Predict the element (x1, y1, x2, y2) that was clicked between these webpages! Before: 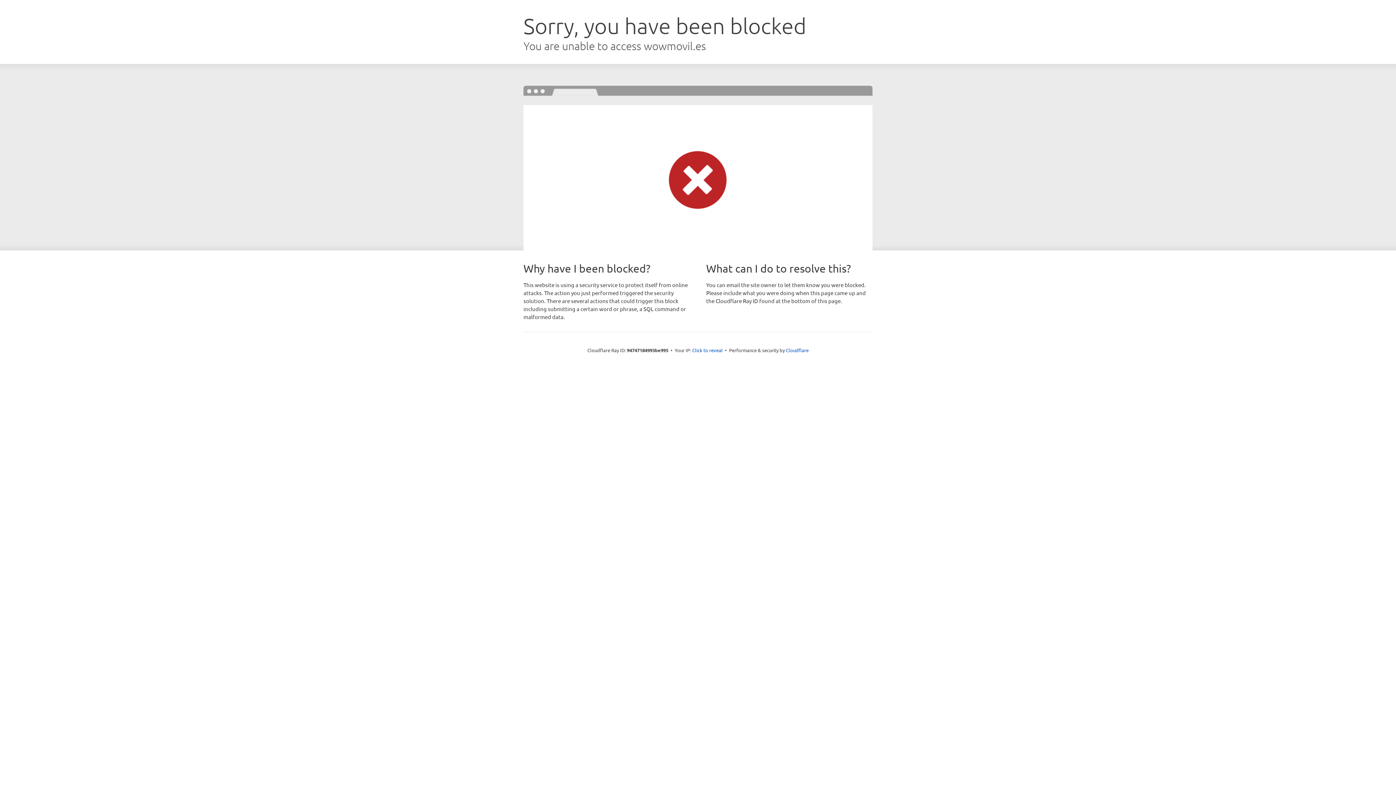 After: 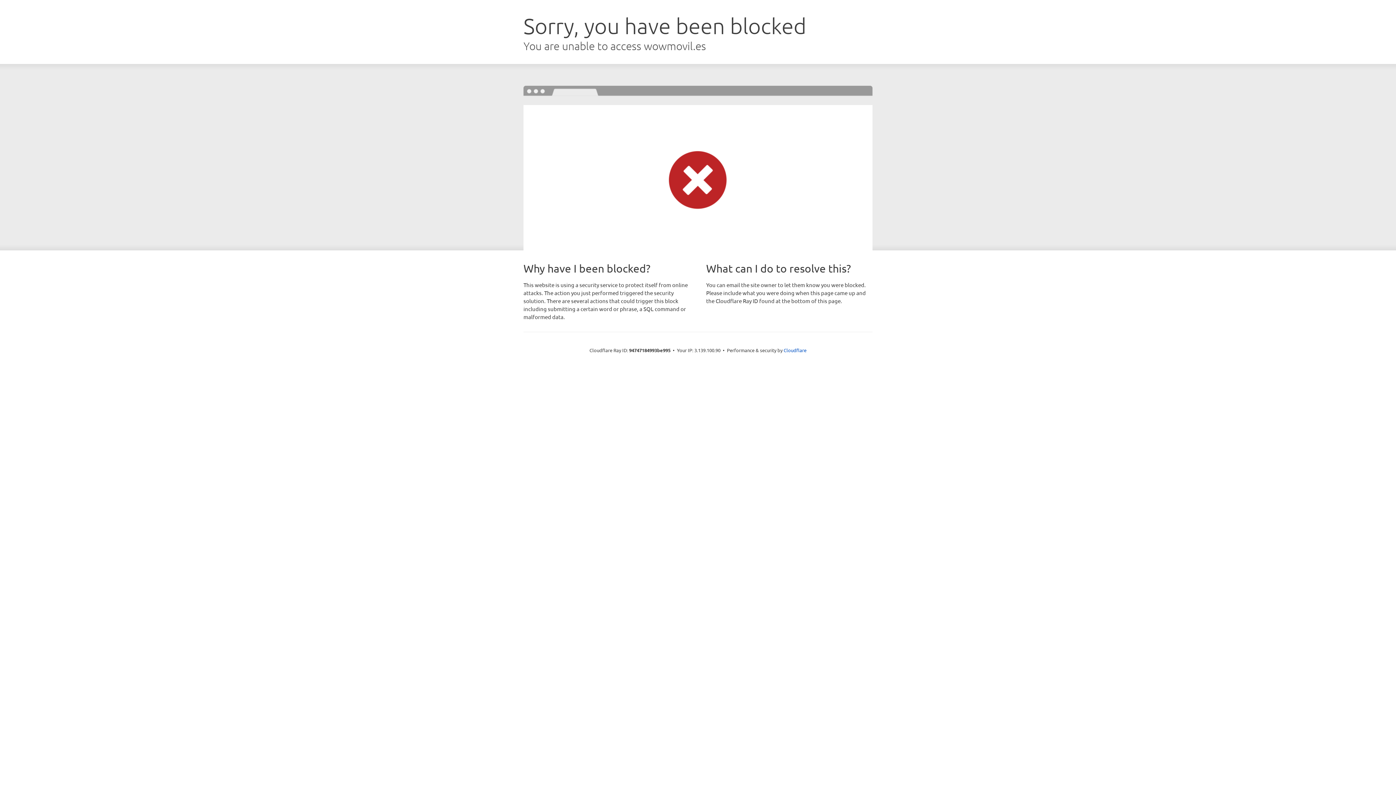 Action: bbox: (692, 346, 722, 353) label: Click to reveal